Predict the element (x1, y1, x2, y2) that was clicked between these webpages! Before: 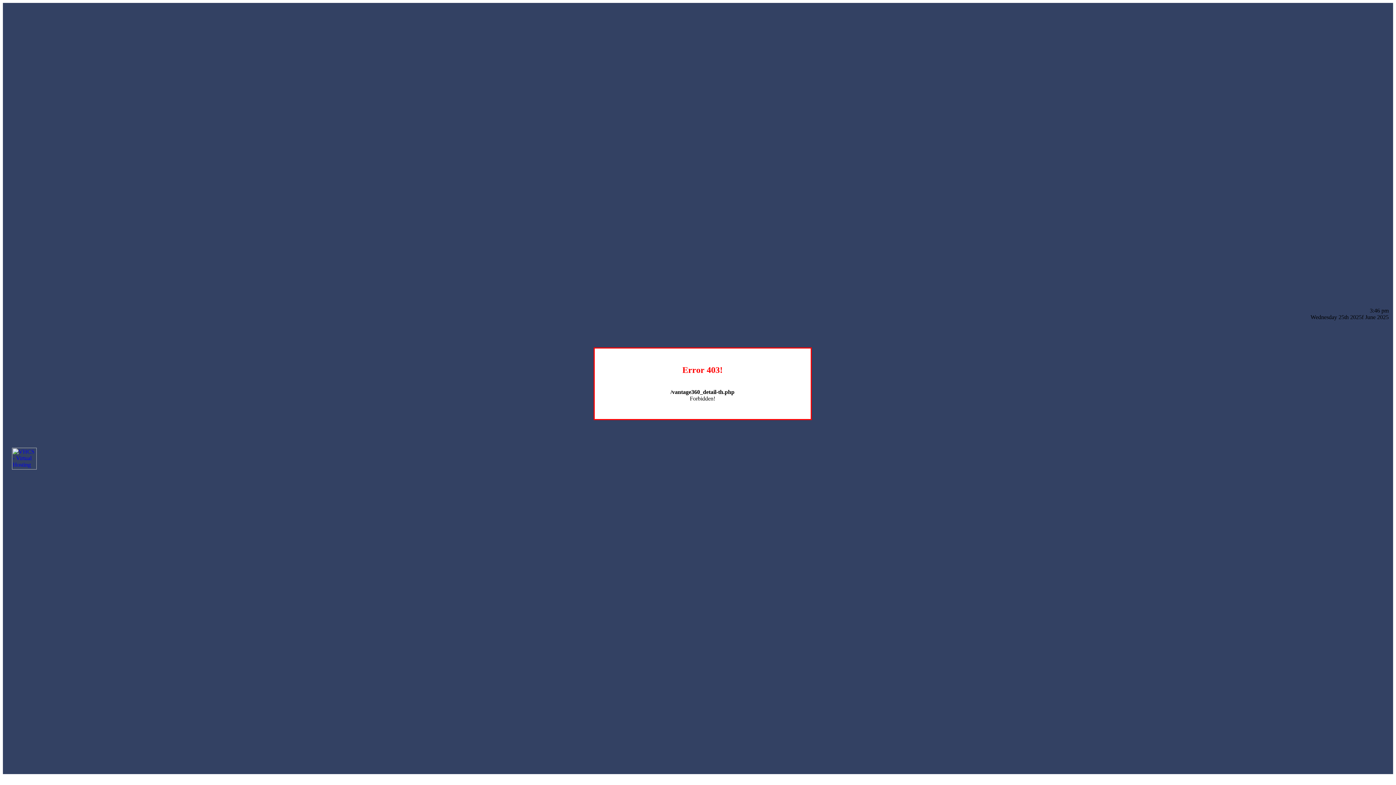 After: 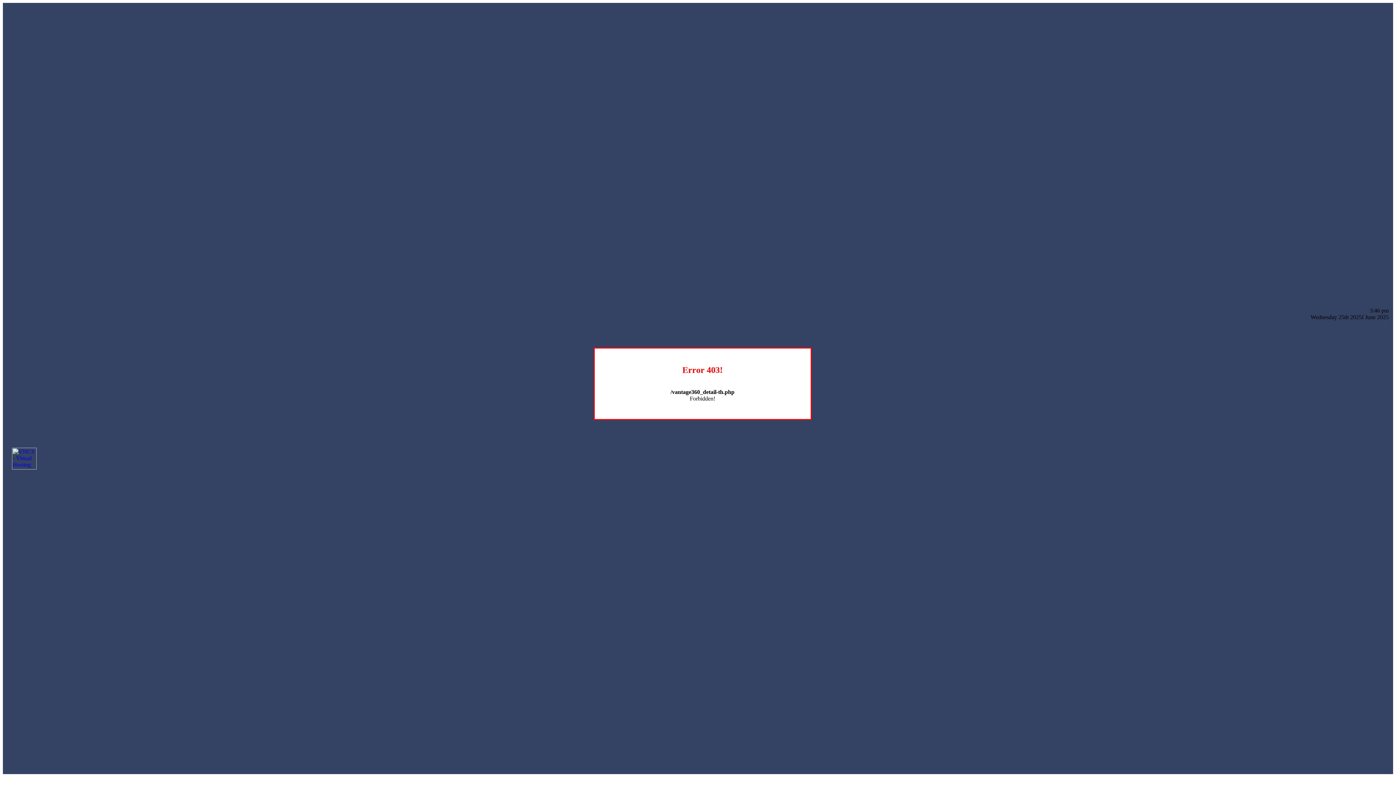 Action: bbox: (12, 464, 36, 470)